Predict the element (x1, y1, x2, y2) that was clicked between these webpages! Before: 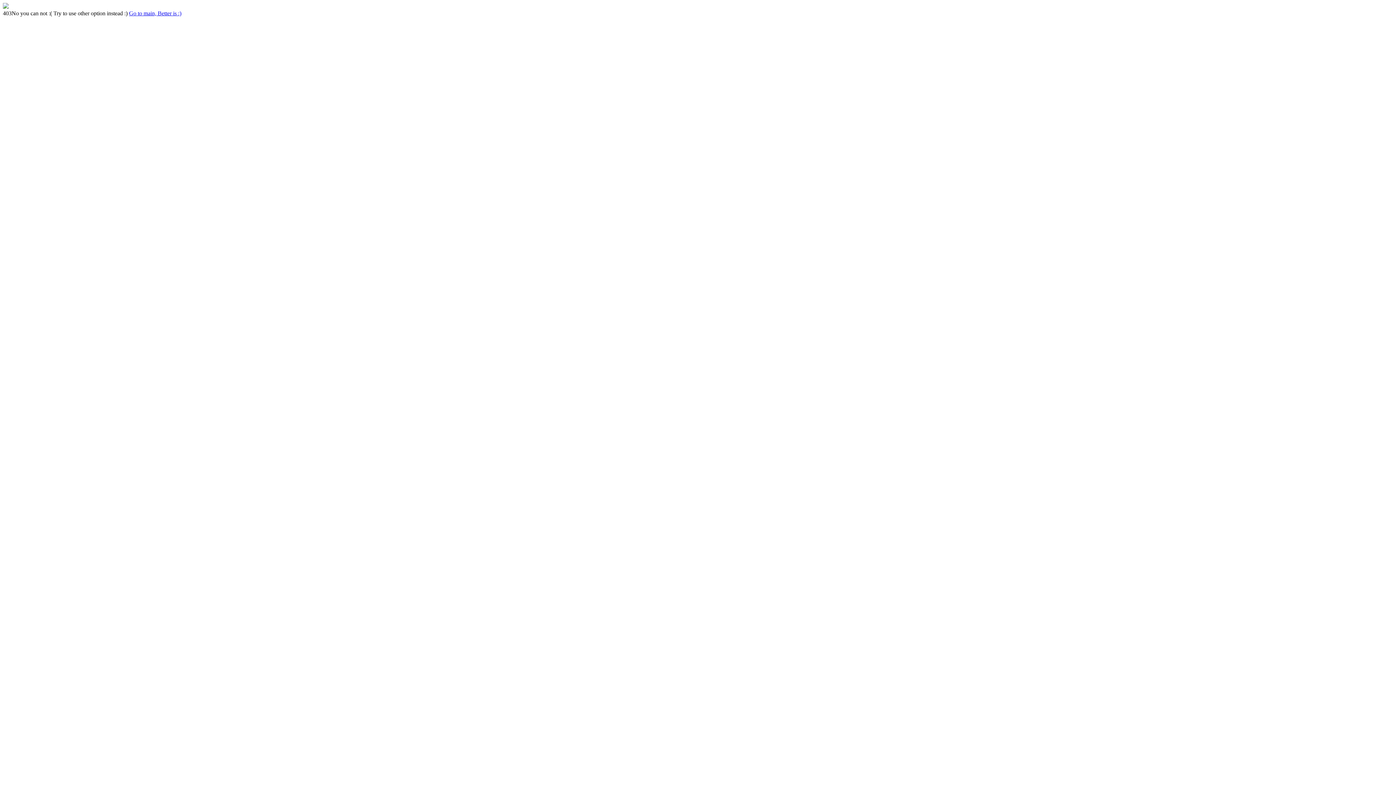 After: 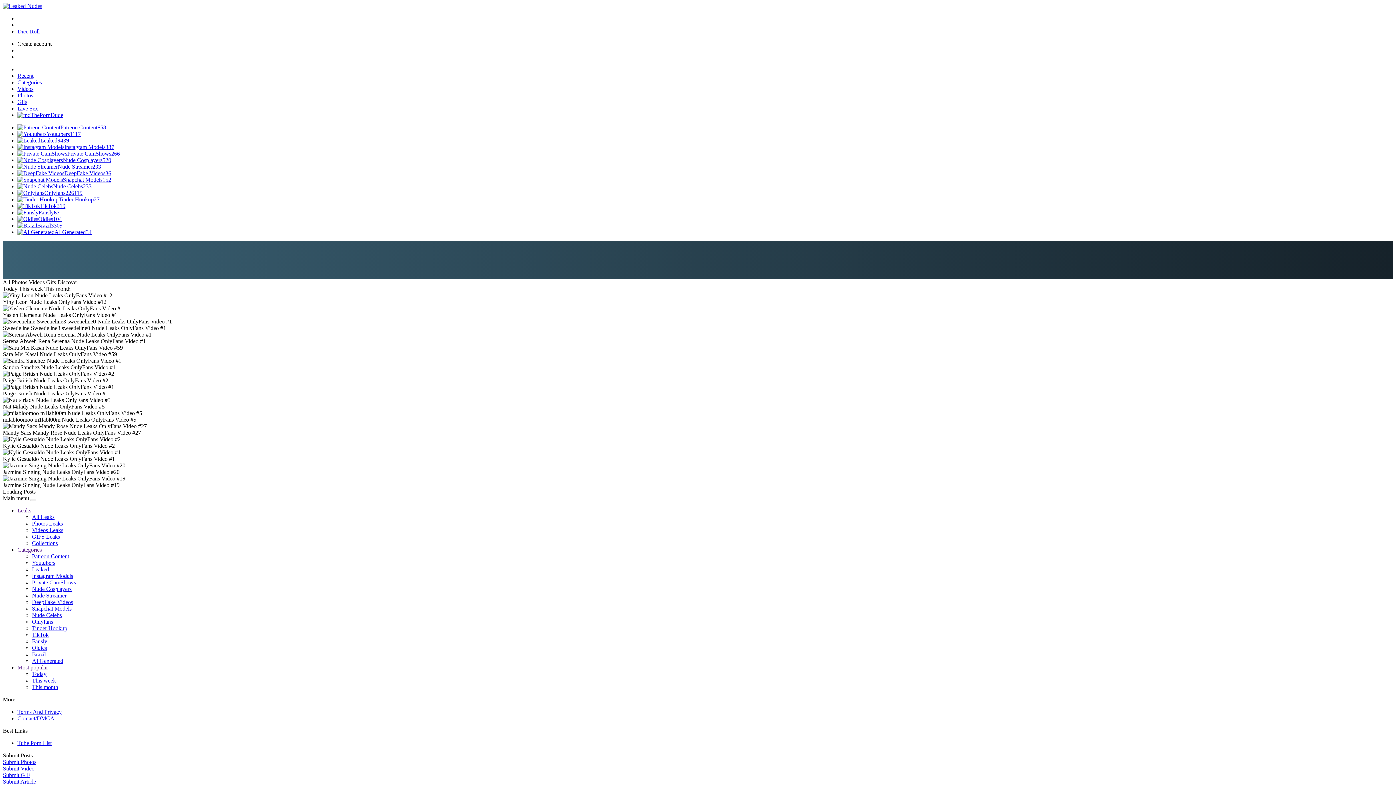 Action: bbox: (2, 3, 8, 9)